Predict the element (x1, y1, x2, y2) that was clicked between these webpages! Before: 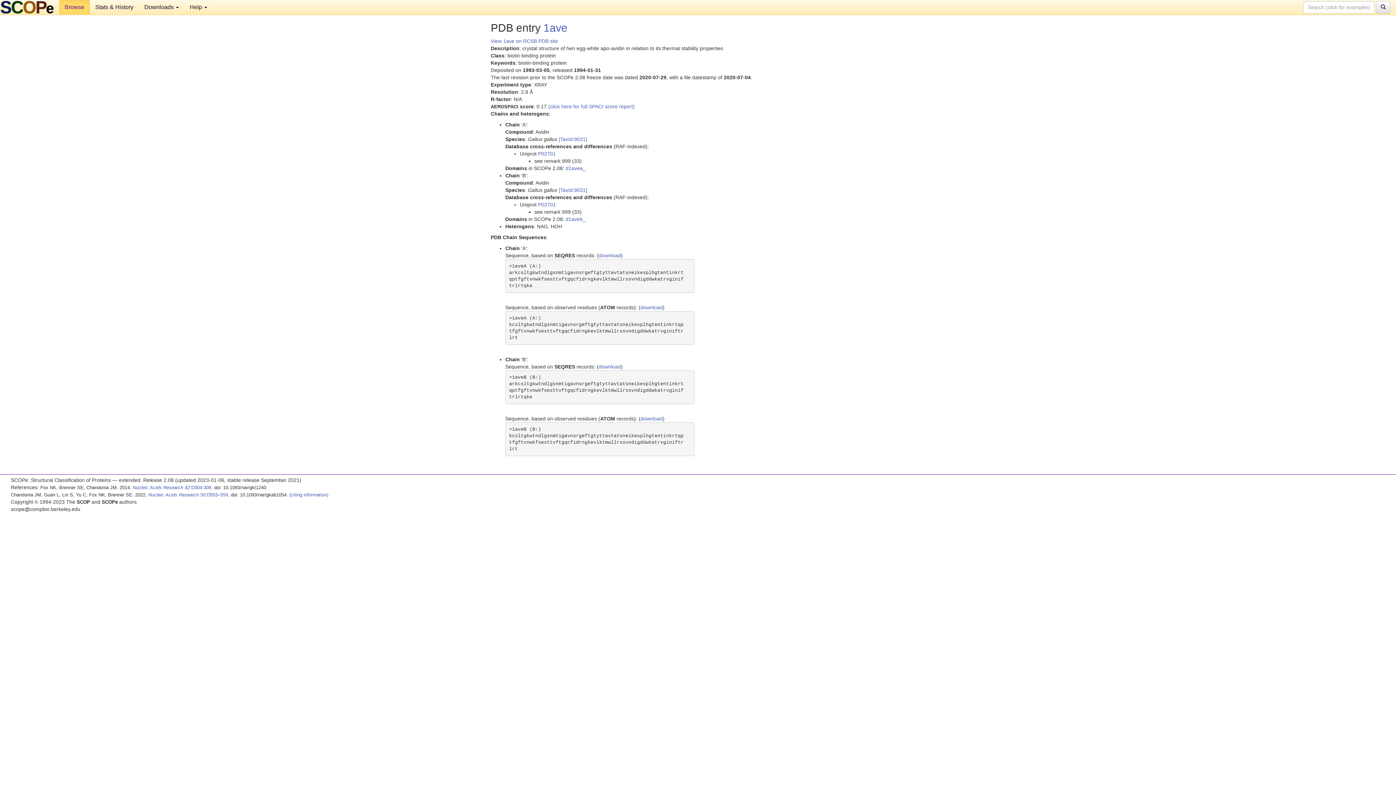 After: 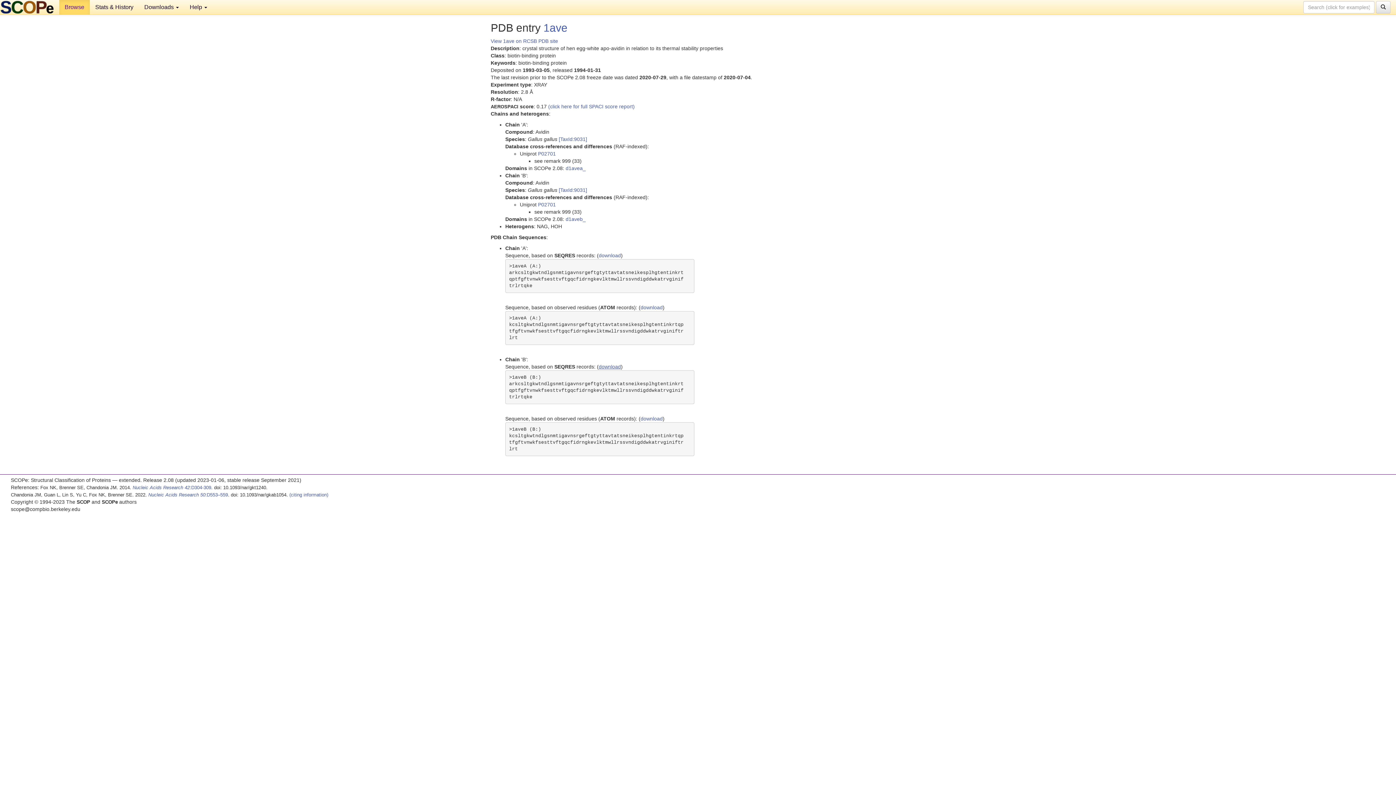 Action: bbox: (598, 364, 621, 369) label: download